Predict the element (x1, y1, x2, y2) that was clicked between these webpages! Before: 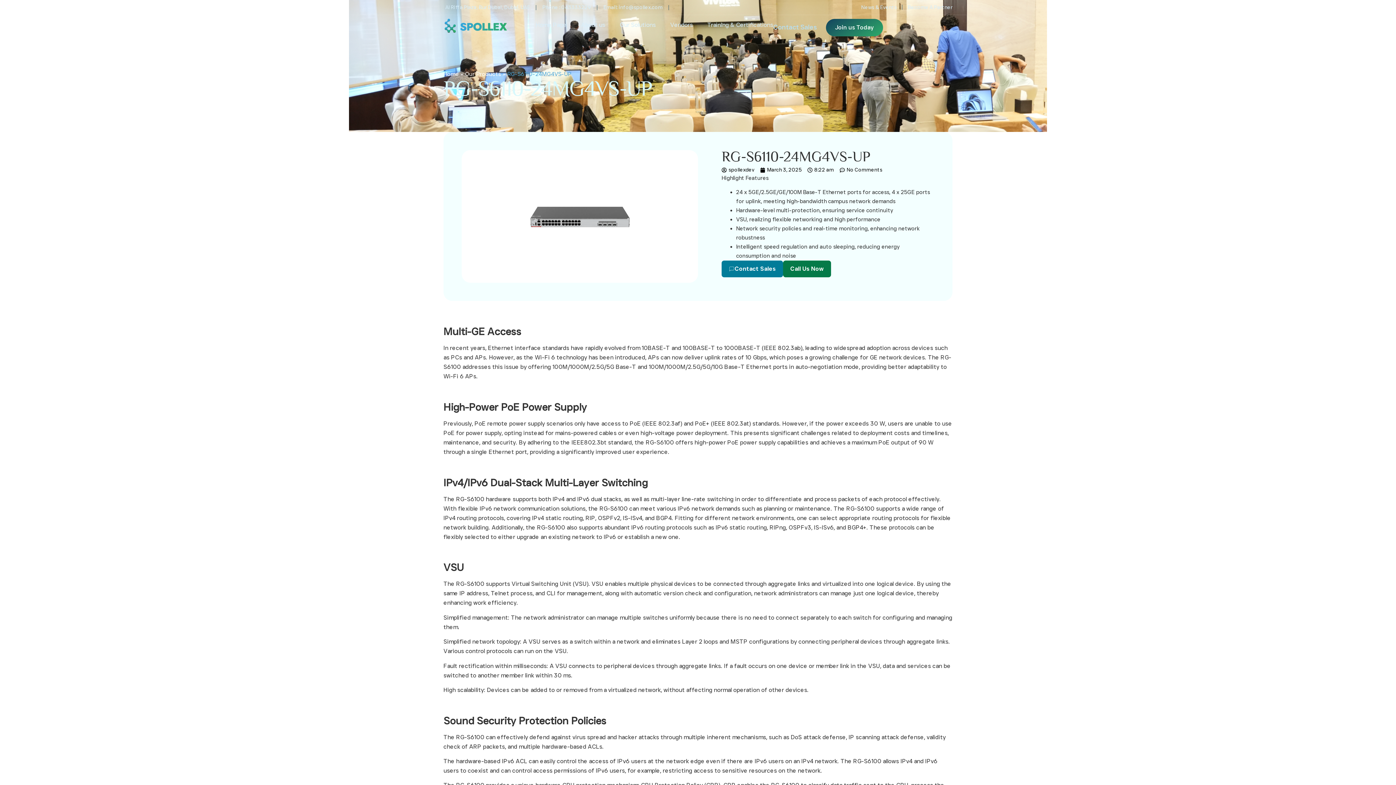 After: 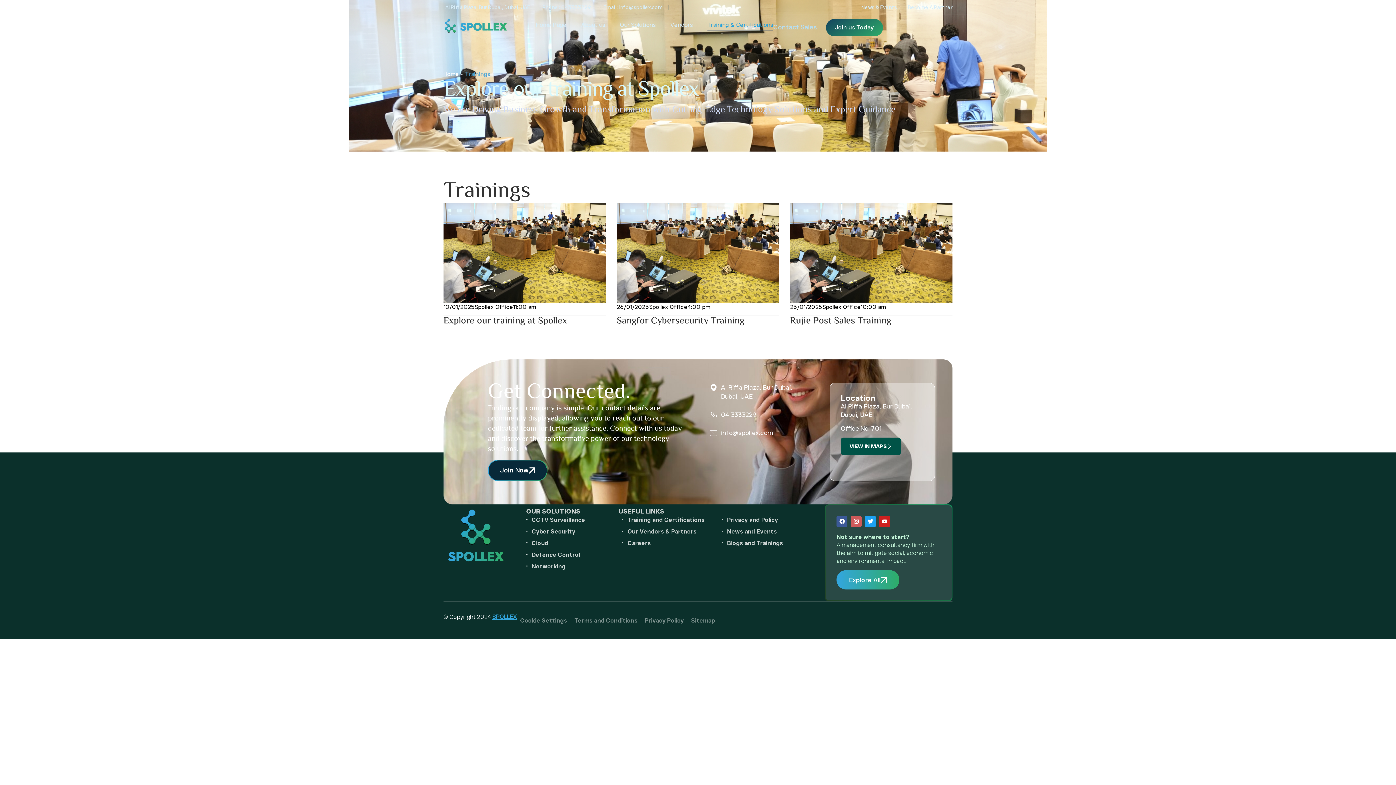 Action: bbox: (707, 18, 773, 30) label: Training & Certifications